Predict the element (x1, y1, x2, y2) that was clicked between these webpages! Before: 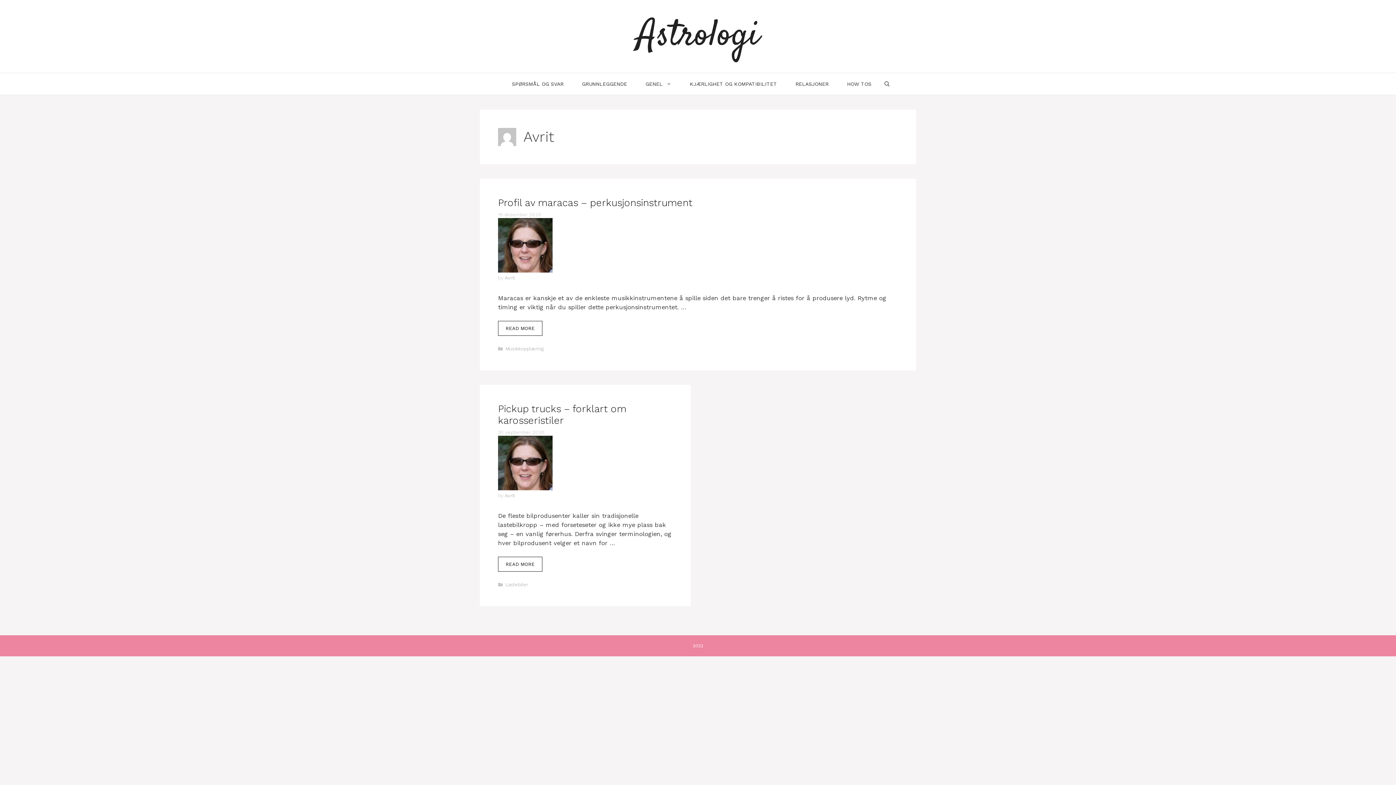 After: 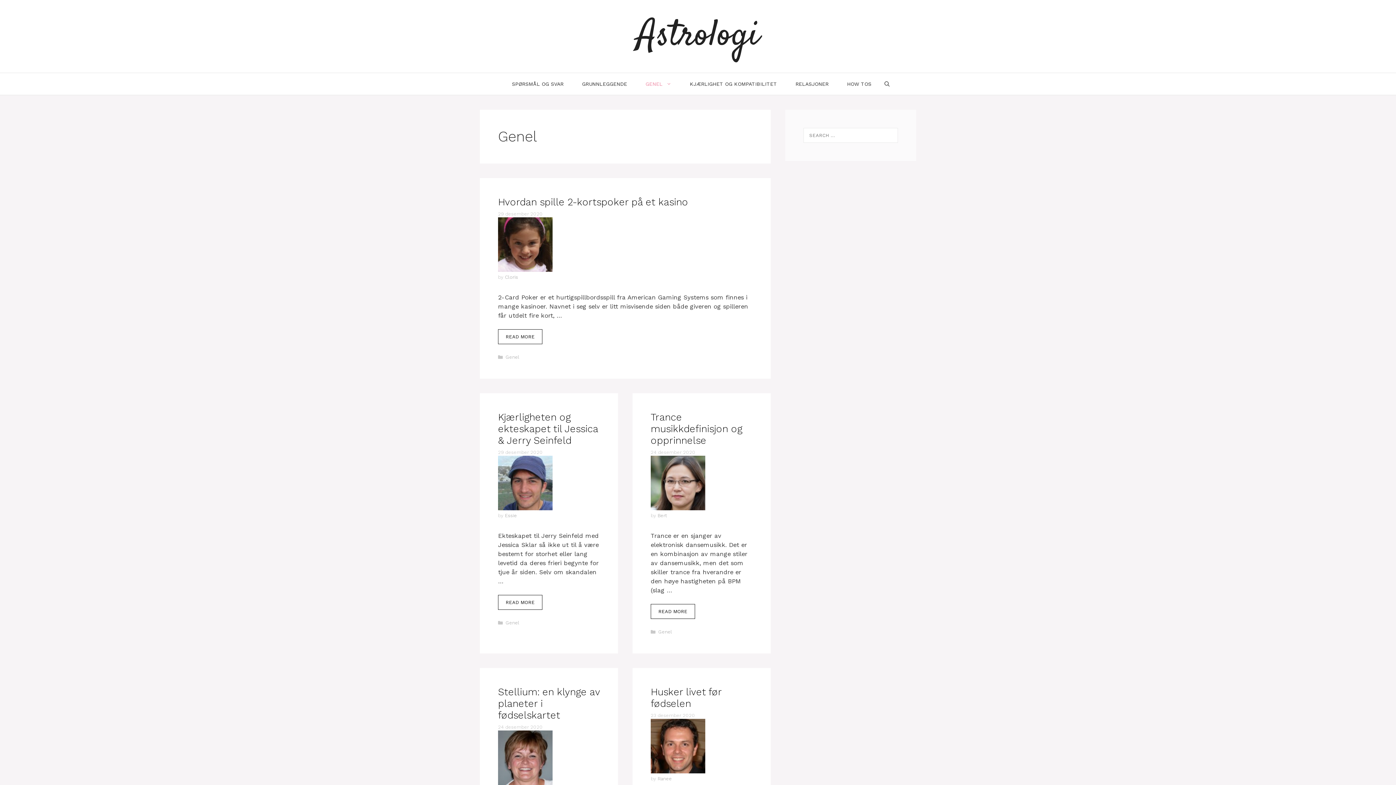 Action: label: GENEL bbox: (636, 73, 680, 94)